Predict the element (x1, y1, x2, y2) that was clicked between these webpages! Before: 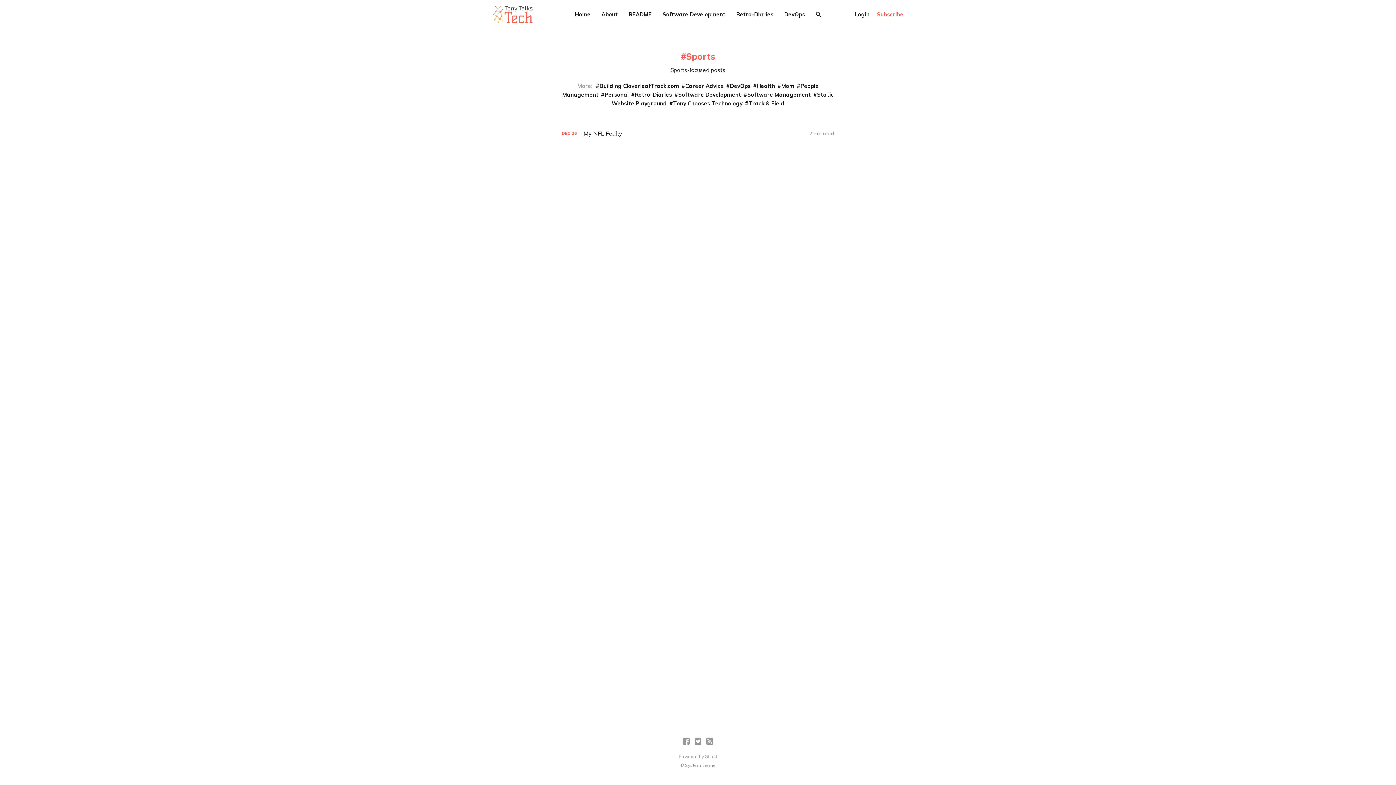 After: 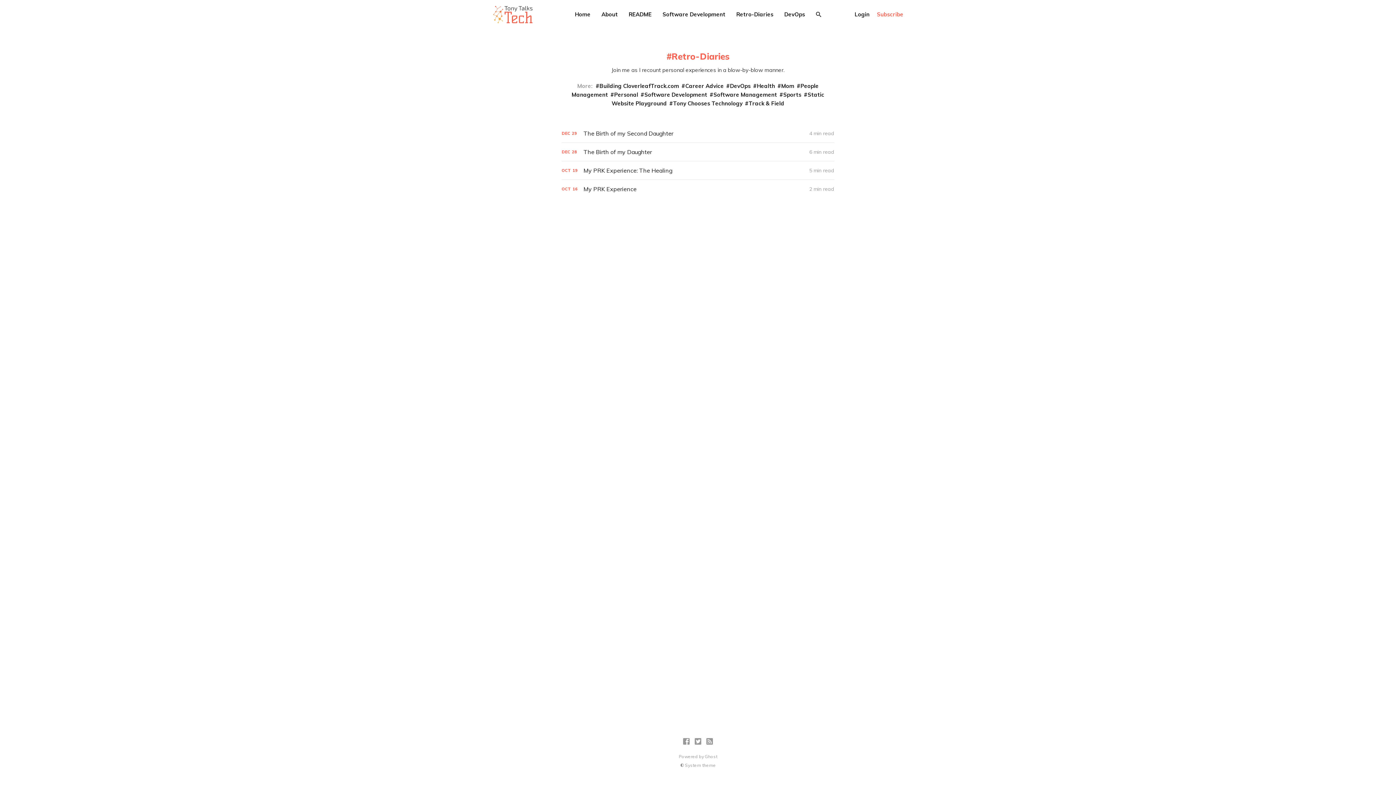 Action: bbox: (631, 91, 672, 98) label: Retro-Diaries